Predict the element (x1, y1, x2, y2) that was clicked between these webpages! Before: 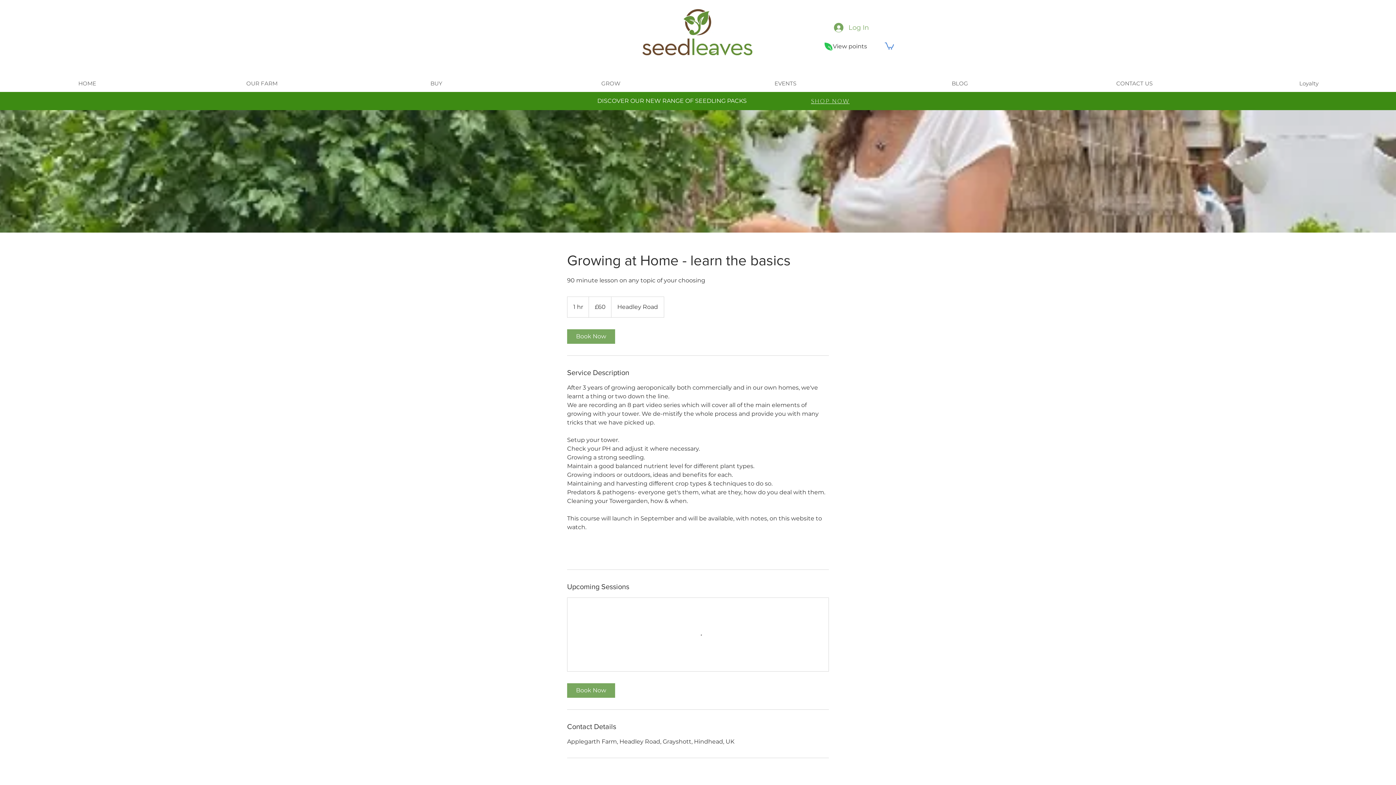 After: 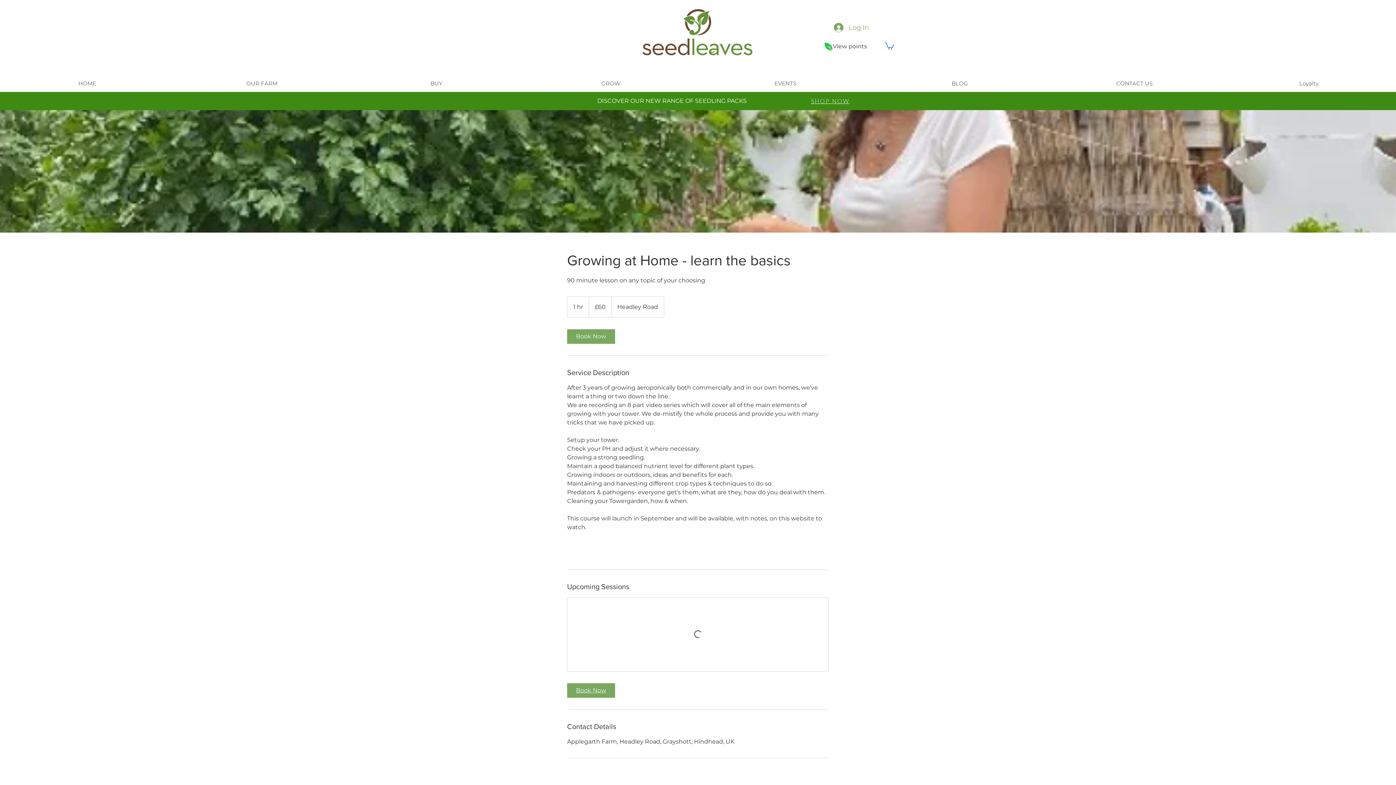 Action: label: Book Now bbox: (567, 683, 615, 698)